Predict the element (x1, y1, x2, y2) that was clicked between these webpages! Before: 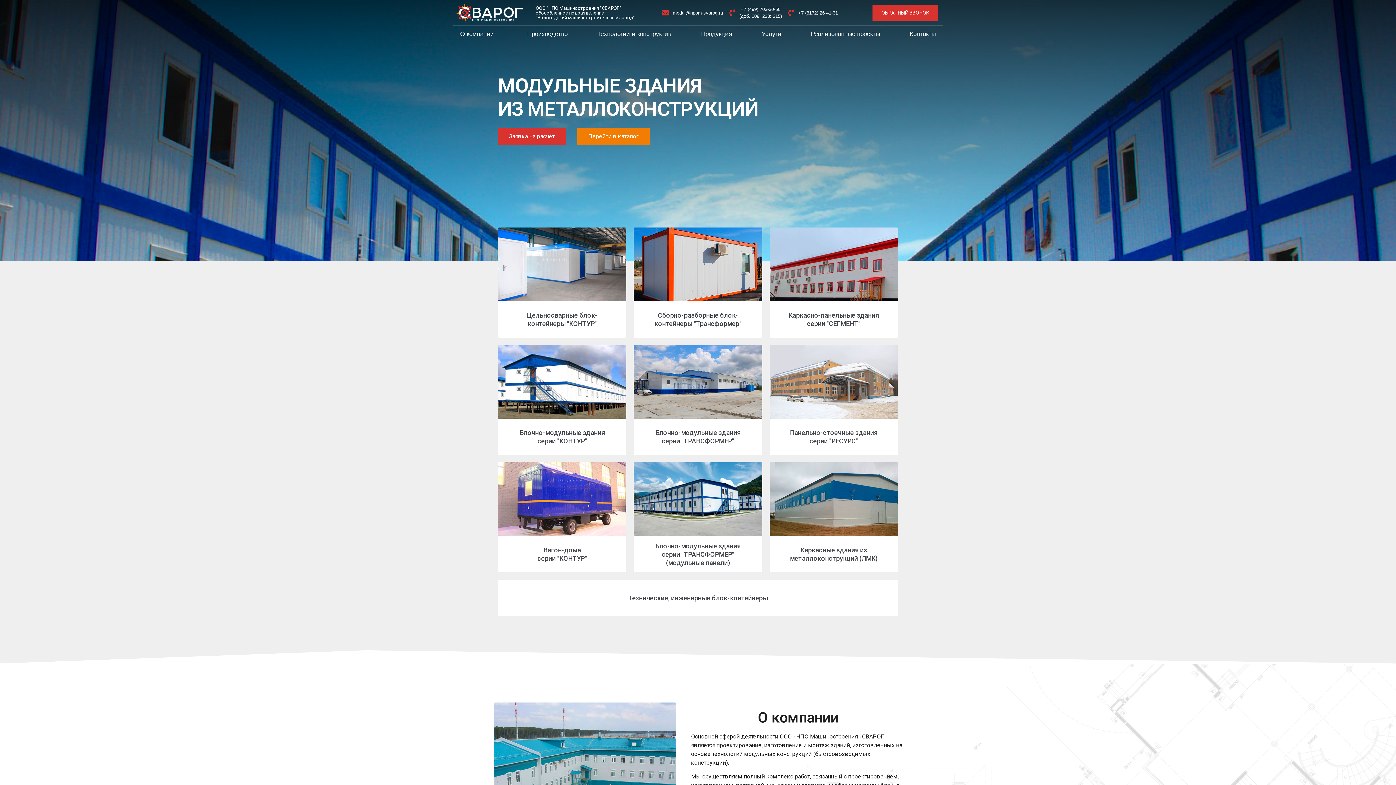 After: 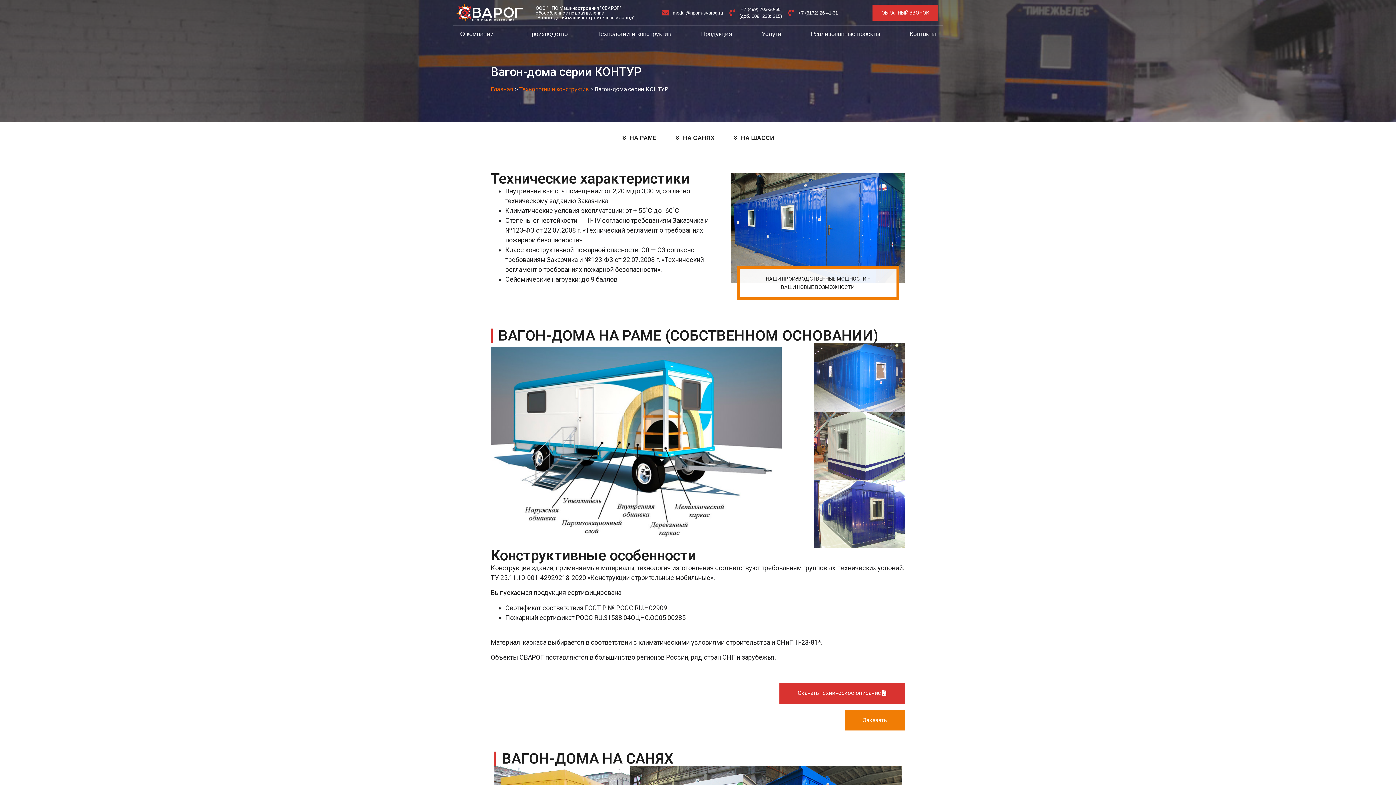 Action: bbox: (498, 462, 626, 572) label: Вагон-дома
серии "КОНТУР"